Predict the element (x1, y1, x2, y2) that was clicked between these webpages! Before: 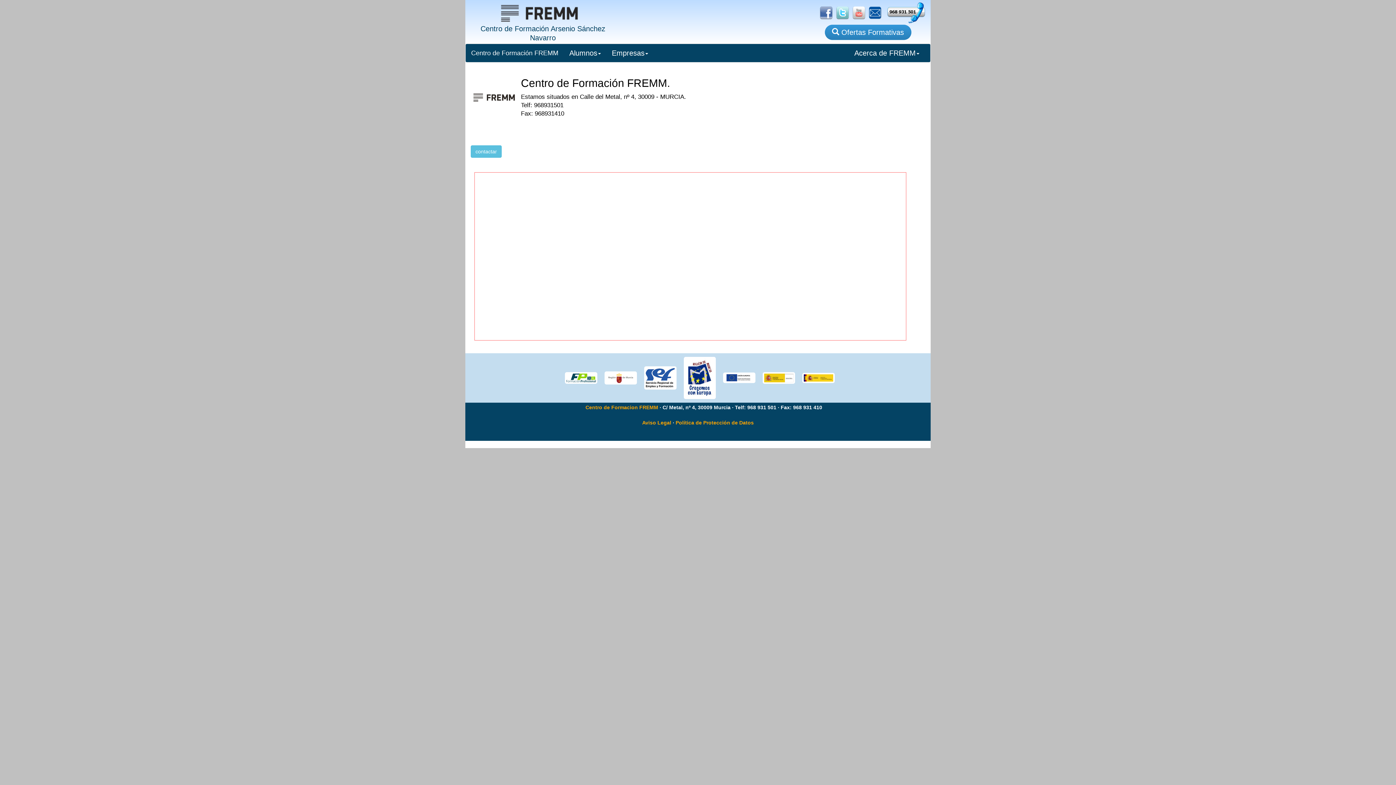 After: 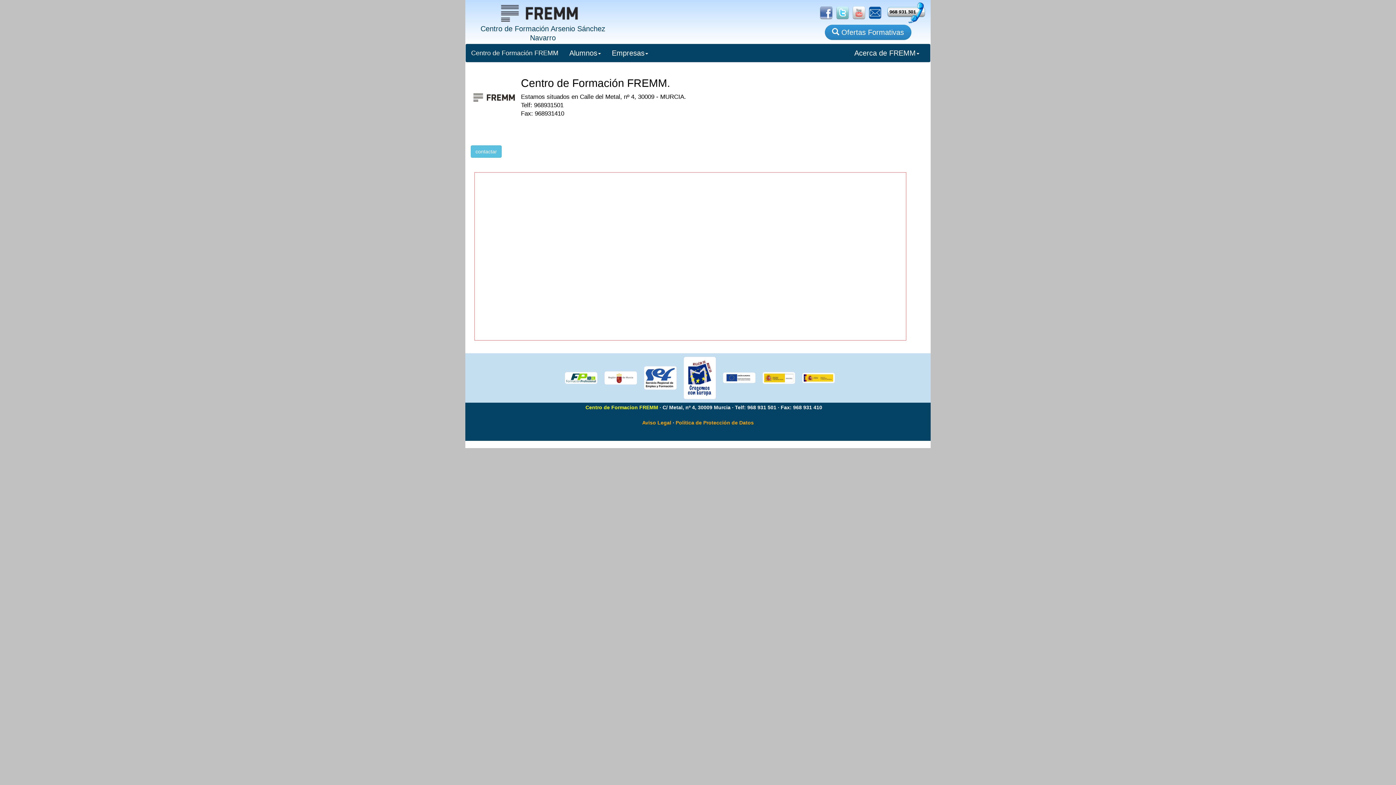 Action: label: Centro de Formacion FREMM bbox: (585, 404, 658, 410)